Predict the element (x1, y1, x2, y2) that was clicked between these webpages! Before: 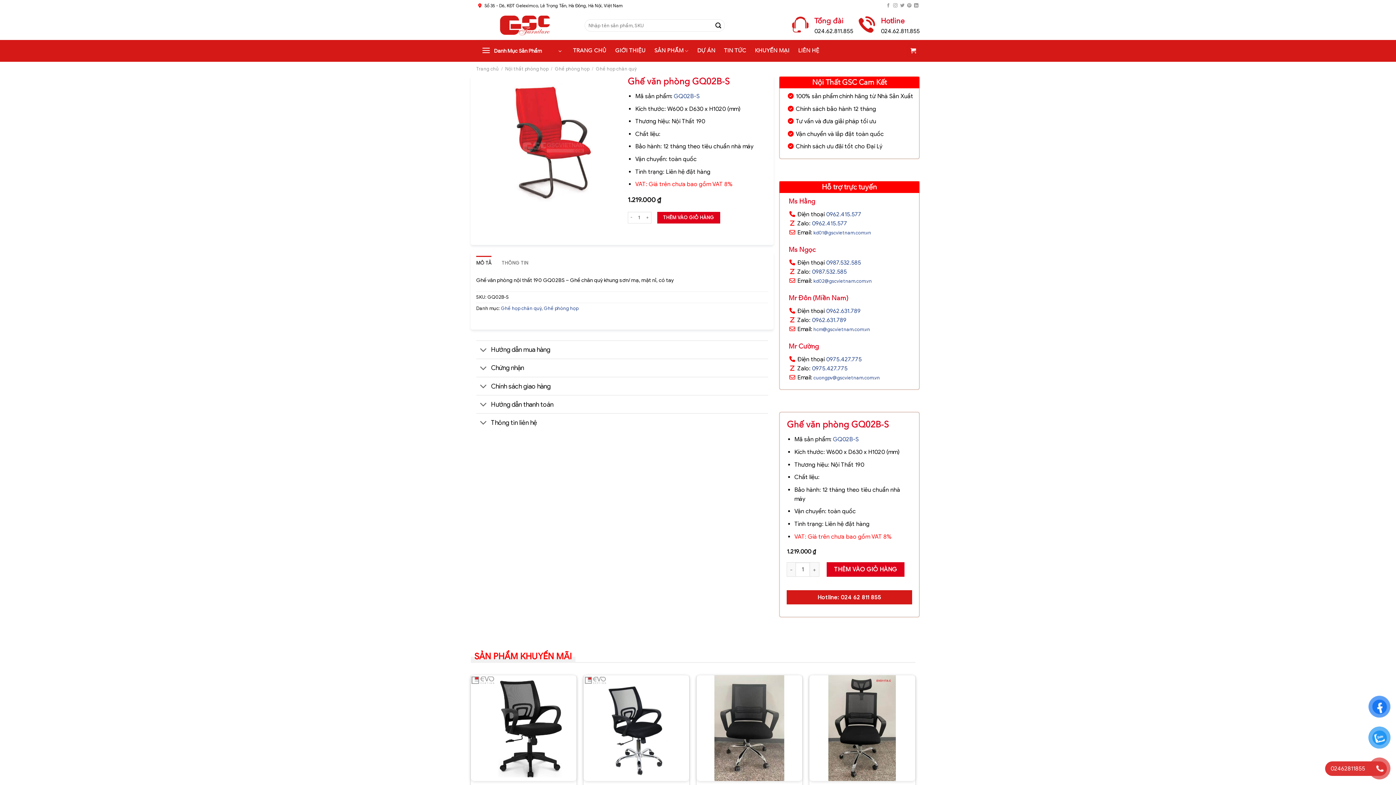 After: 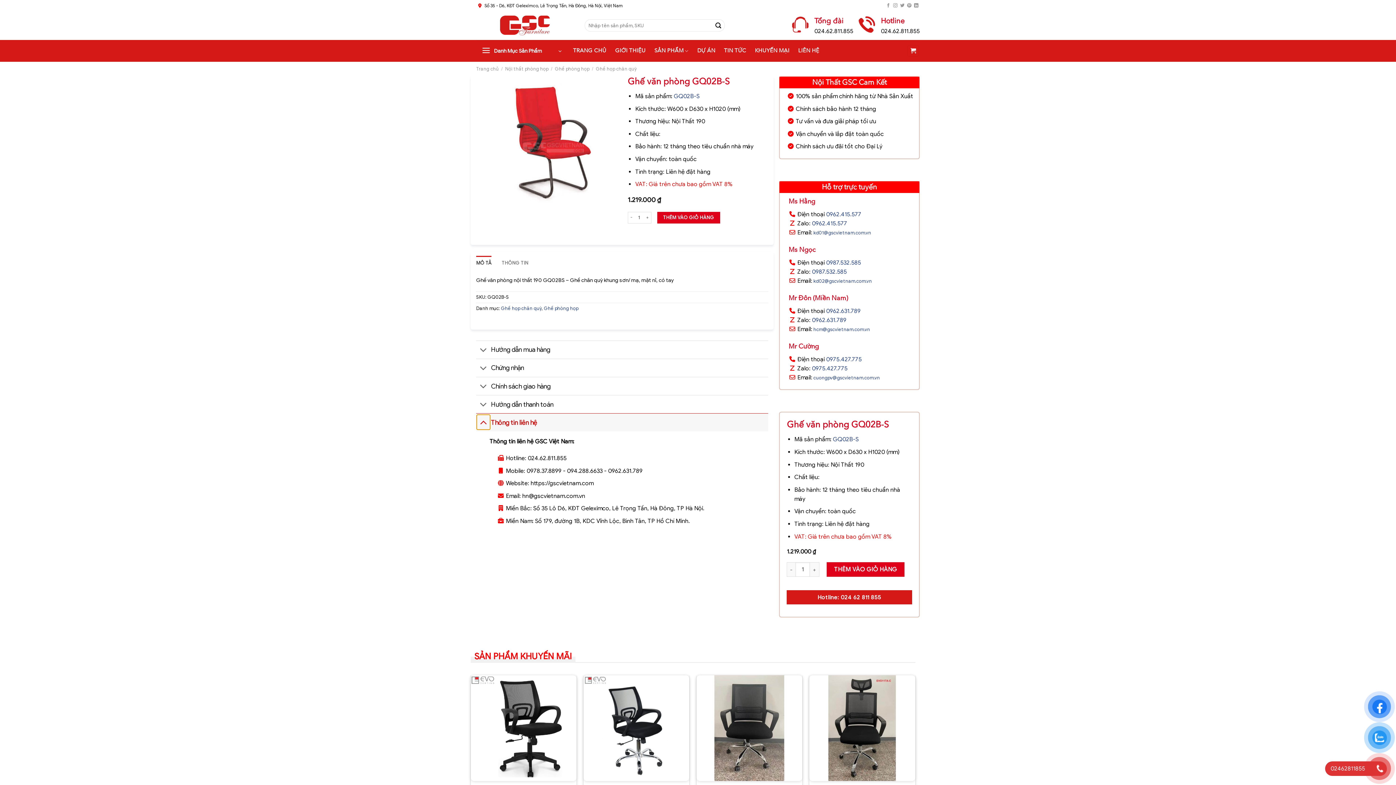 Action: label: Toggle bbox: (476, 415, 490, 431)